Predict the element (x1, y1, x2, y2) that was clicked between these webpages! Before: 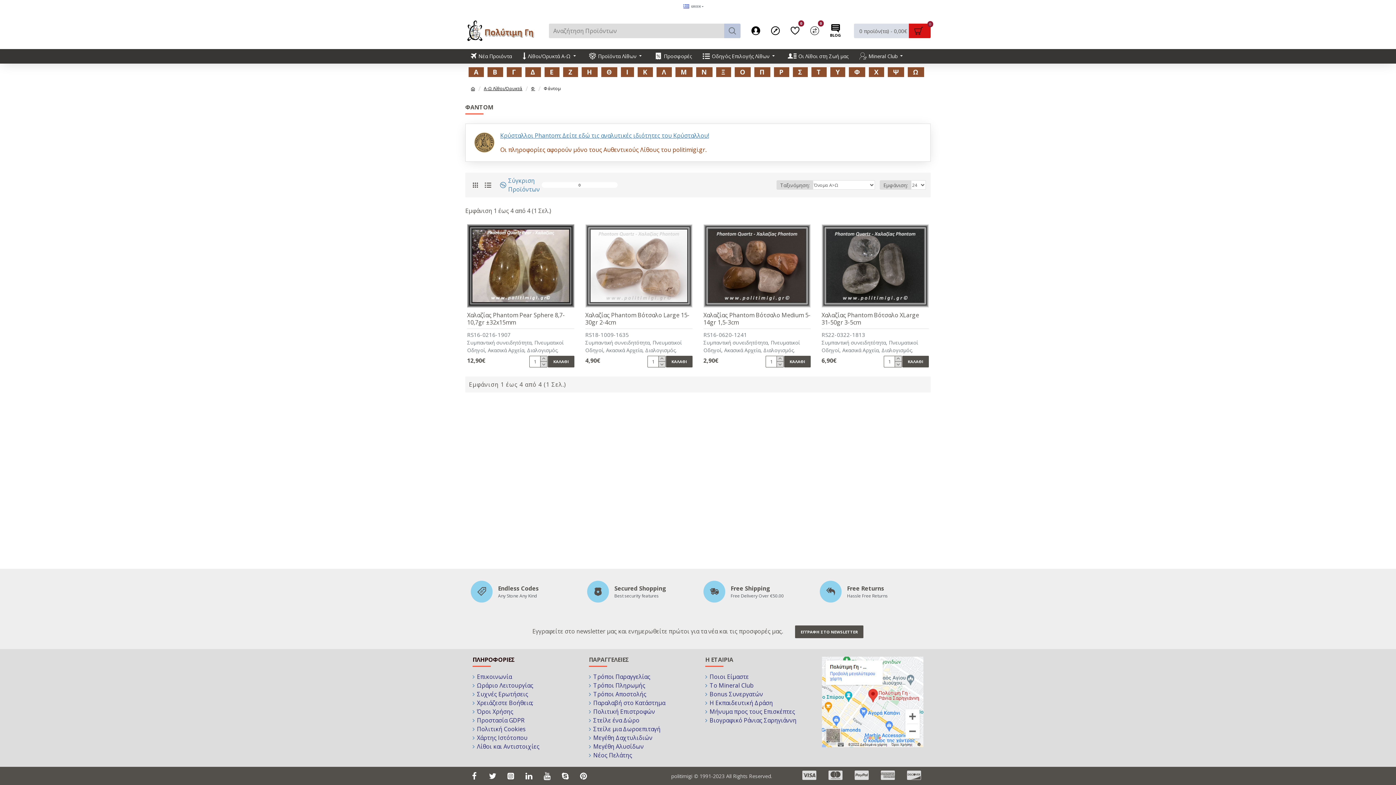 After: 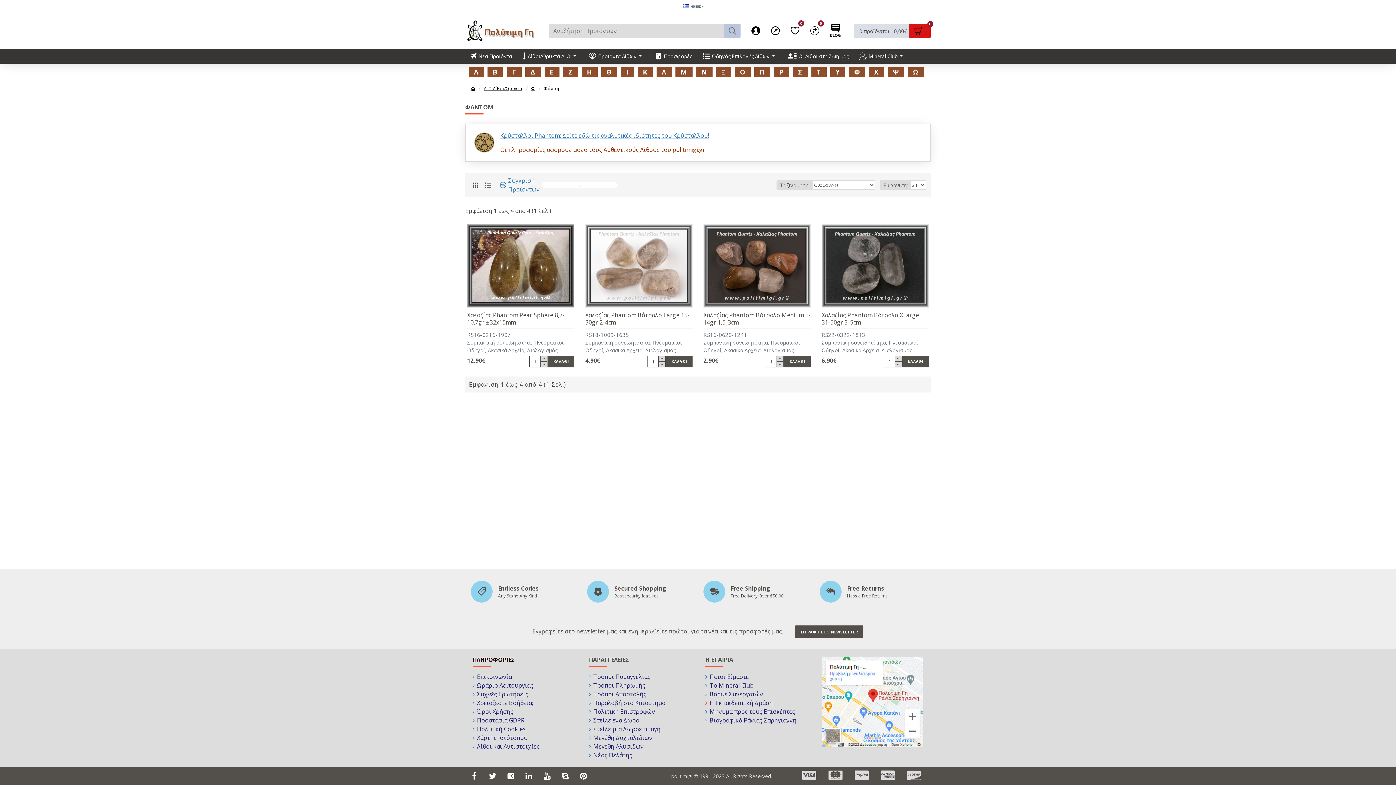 Action: bbox: (705, 698, 773, 707) label: Η Εκπαιδευτική Δράση